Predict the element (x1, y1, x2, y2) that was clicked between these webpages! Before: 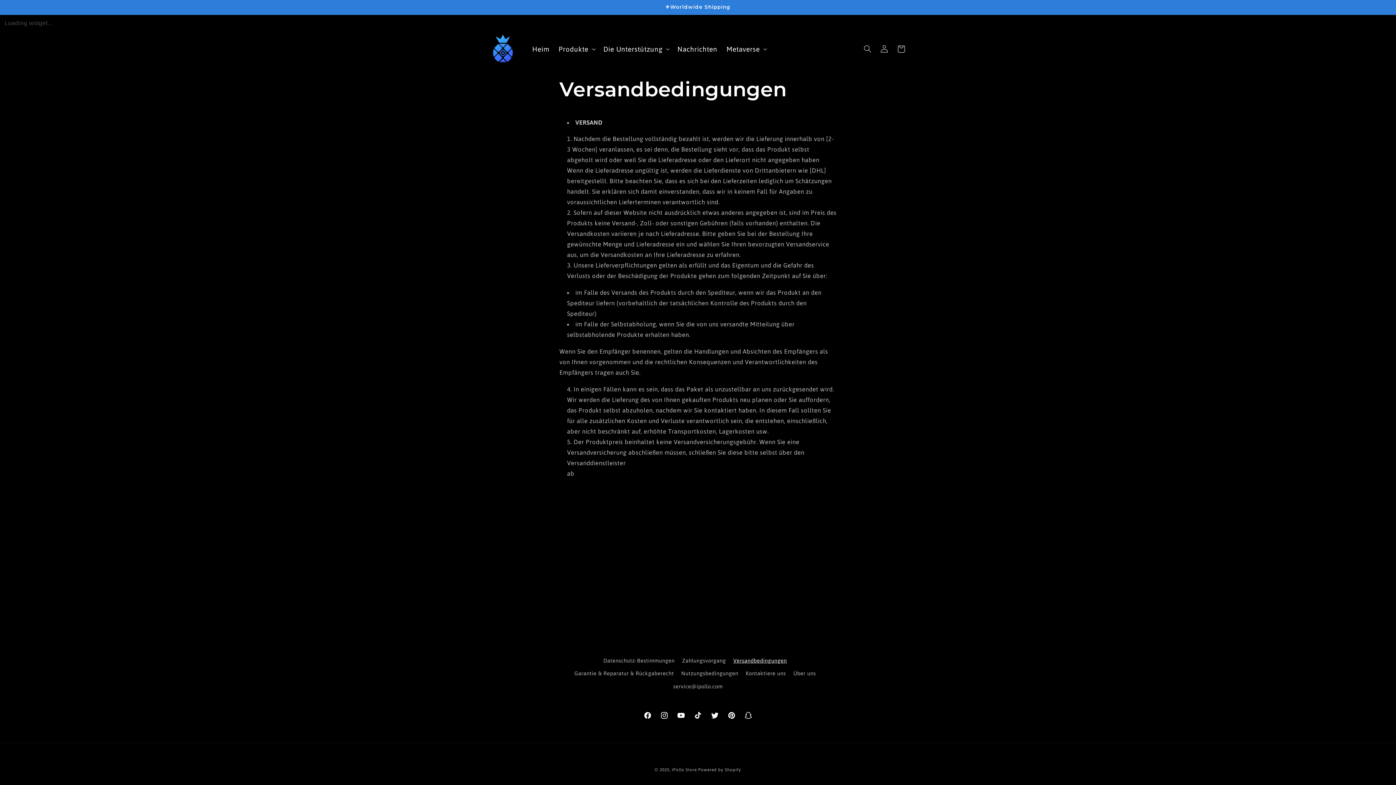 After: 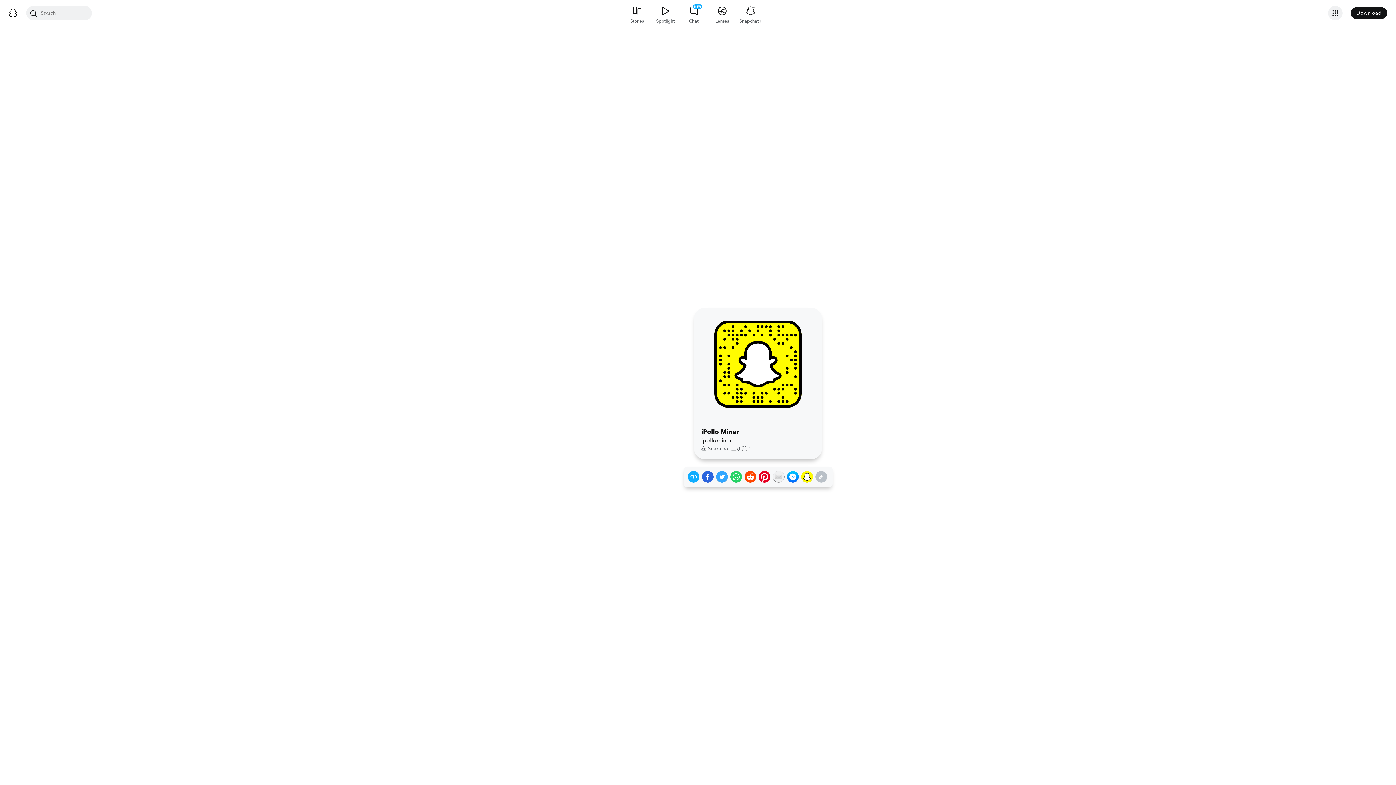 Action: bbox: (740, 707, 756, 724) label: Snapchat